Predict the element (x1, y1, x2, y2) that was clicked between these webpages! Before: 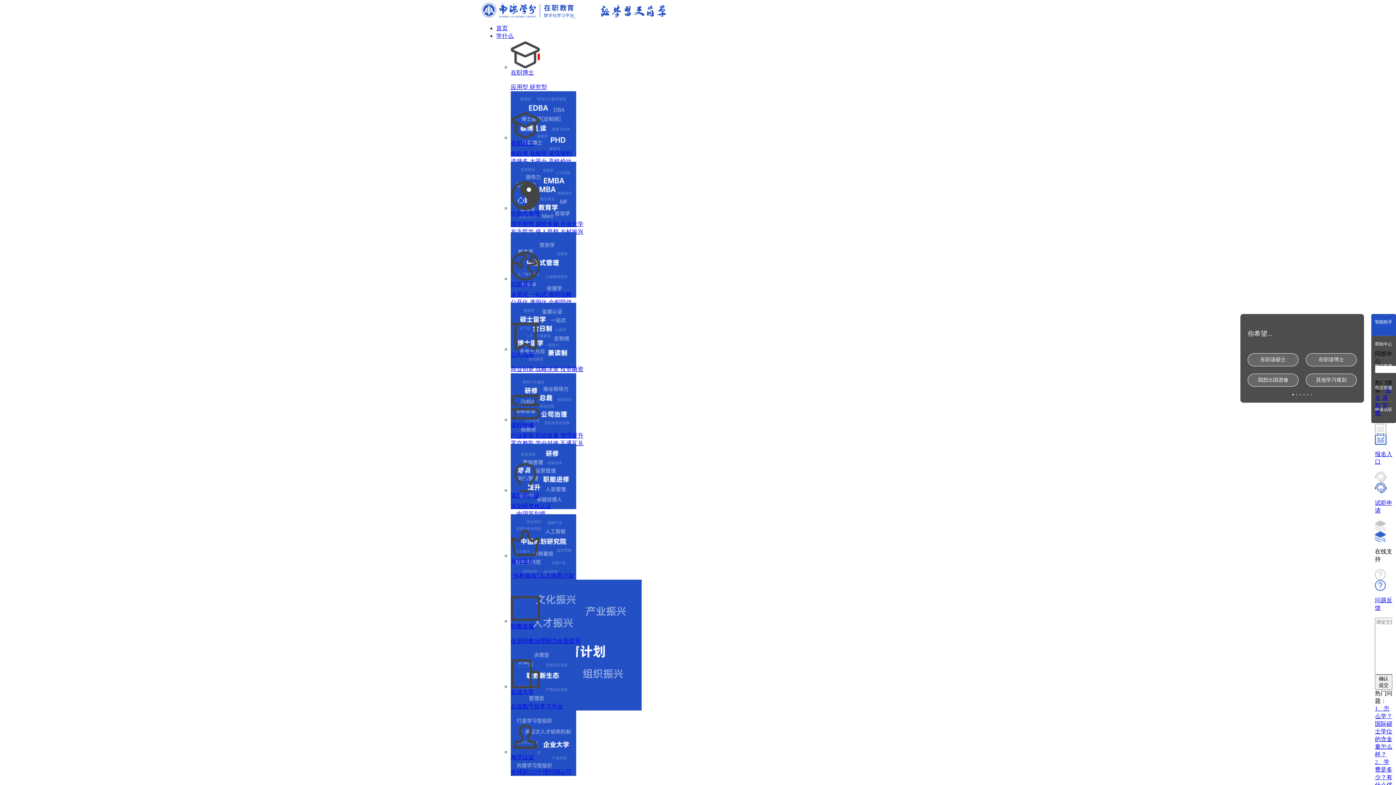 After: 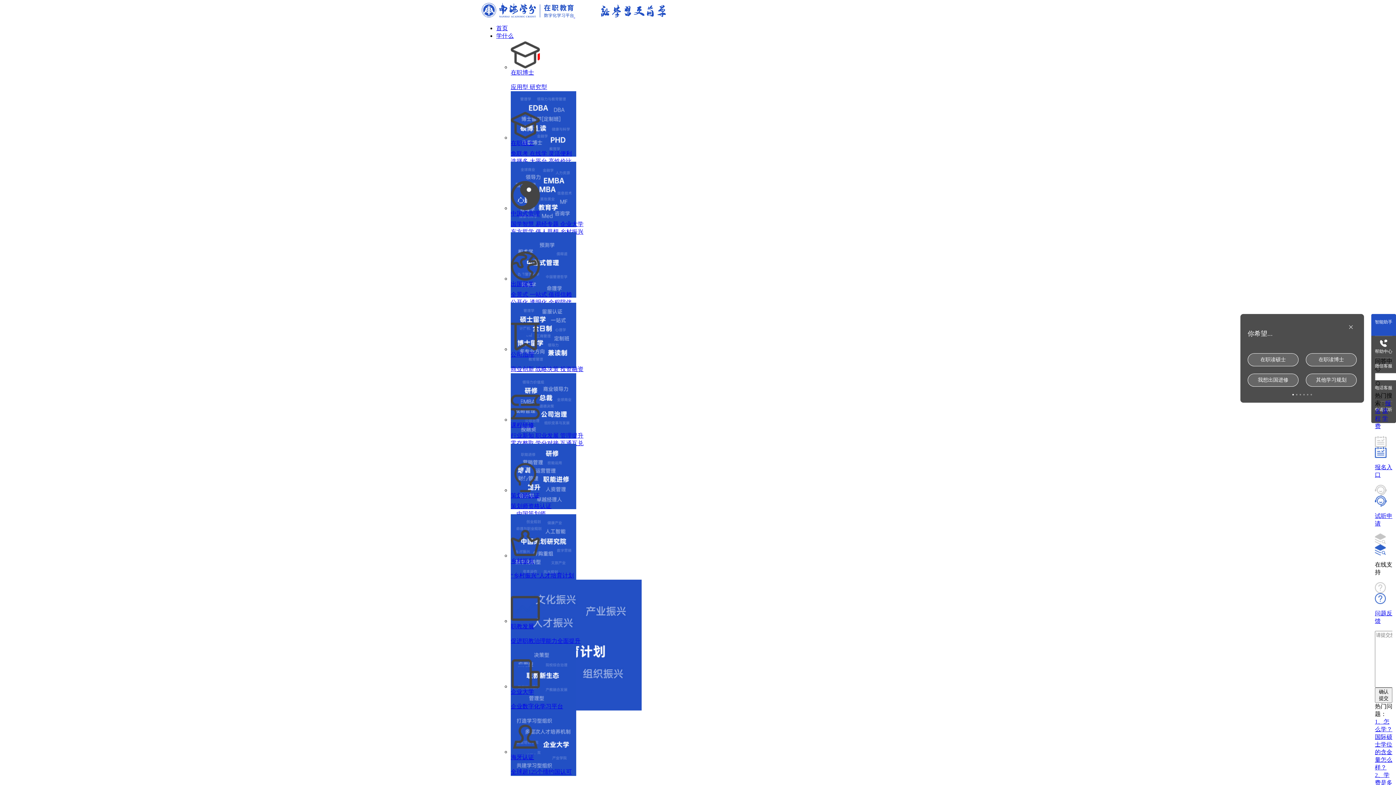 Action: label: 课程研修

行业新知 职业发展 管理提升
零存整取 学分对接 互通互兑 bbox: (510, 392, 914, 509)